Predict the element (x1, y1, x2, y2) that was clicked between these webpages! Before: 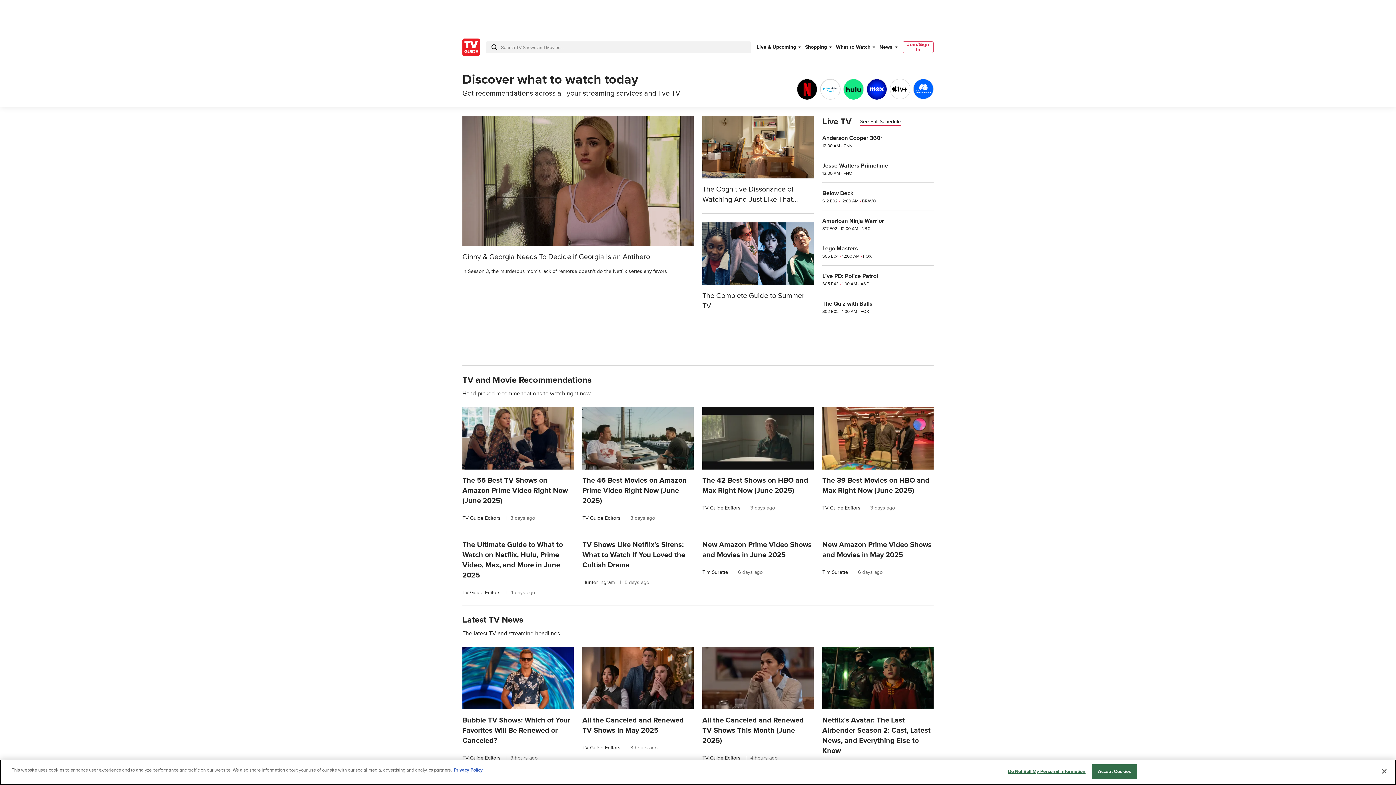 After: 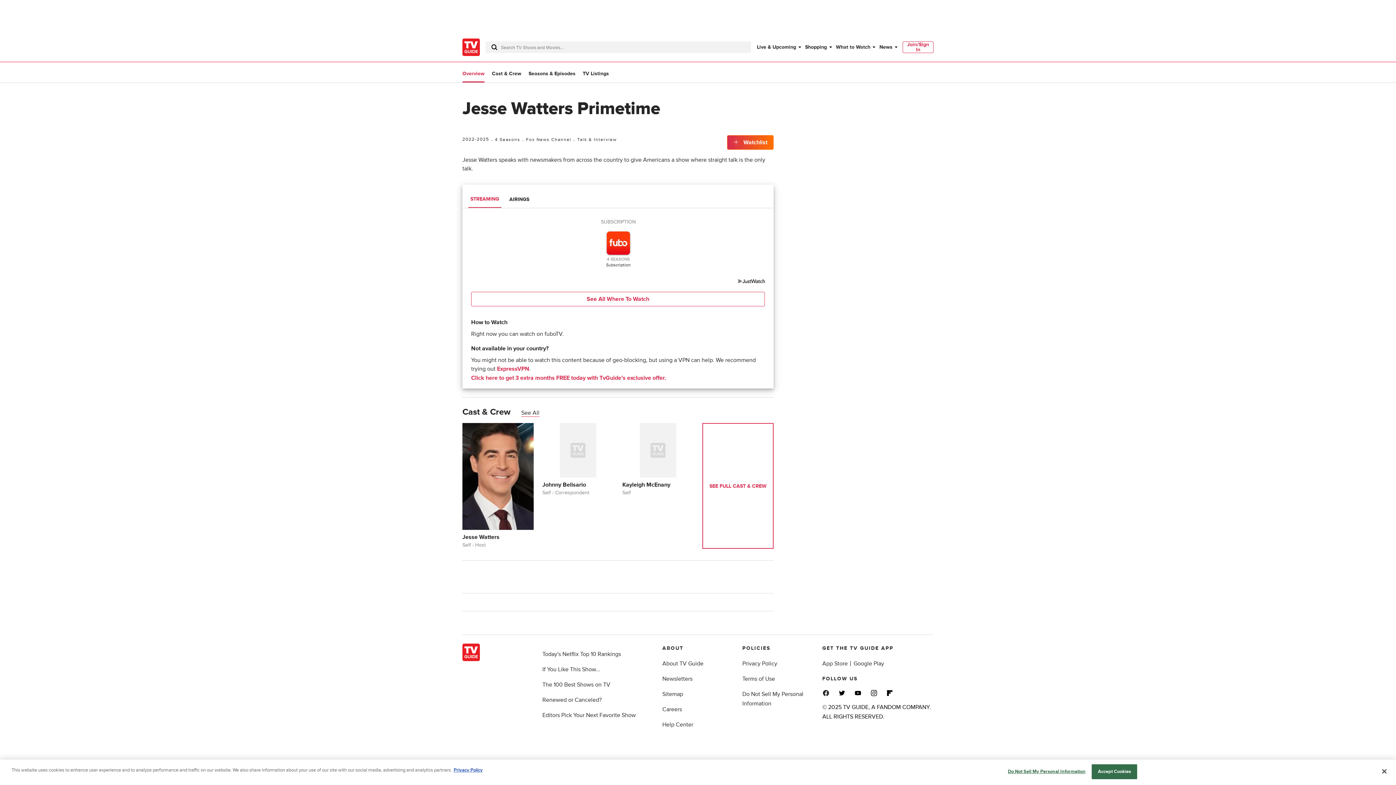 Action: label: Jesse Watters Primetime
12:00 AM · FNC bbox: (822, 161, 933, 176)